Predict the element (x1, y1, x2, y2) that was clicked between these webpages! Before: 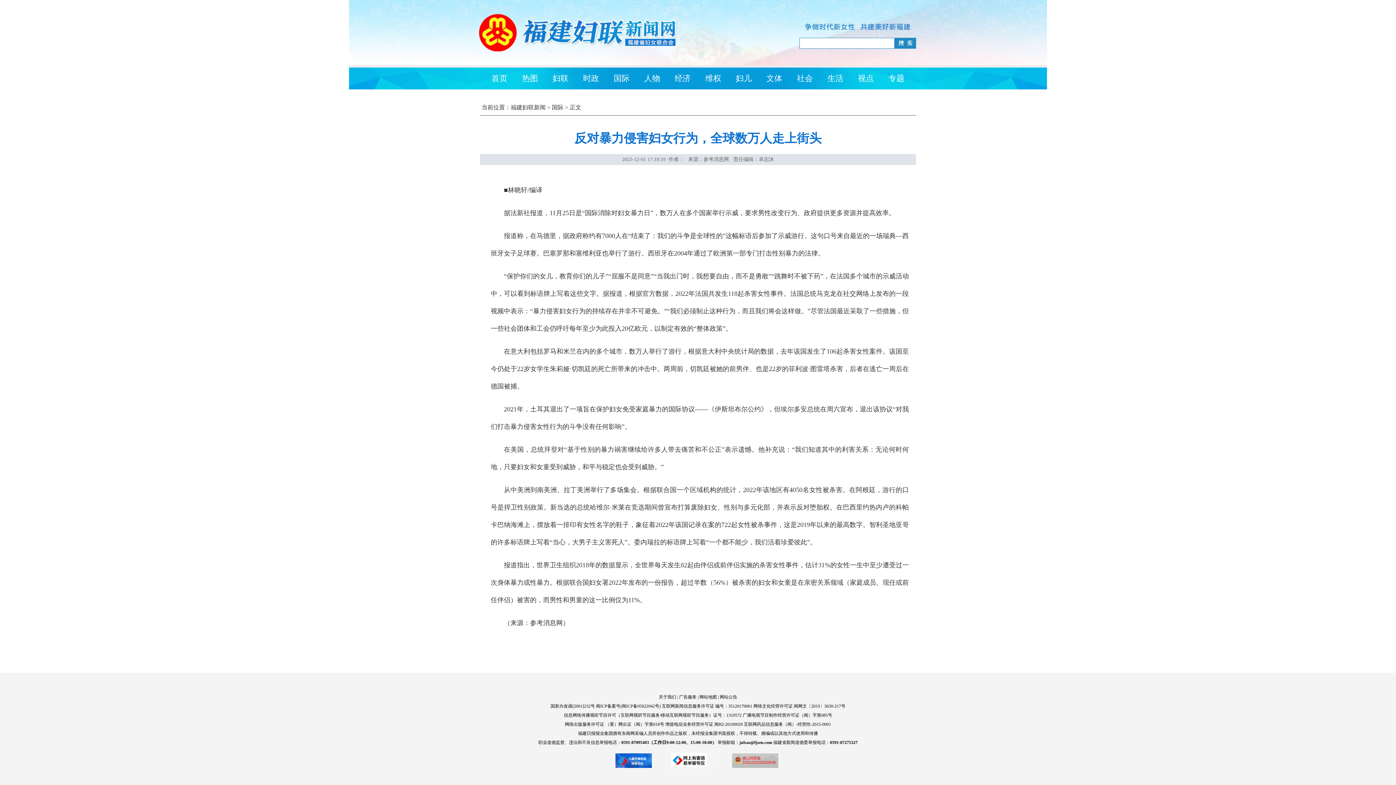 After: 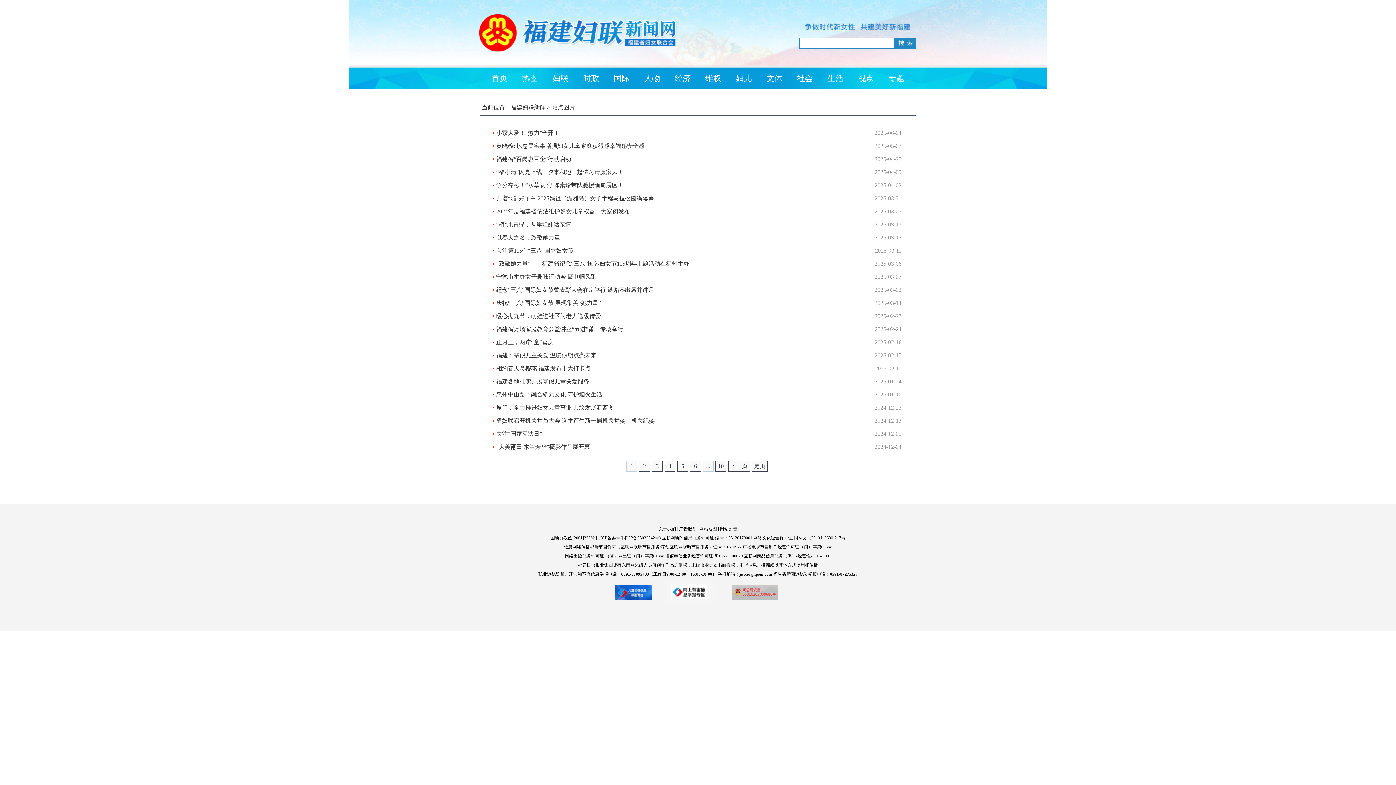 Action: label: 热图 bbox: (522, 73, 538, 82)